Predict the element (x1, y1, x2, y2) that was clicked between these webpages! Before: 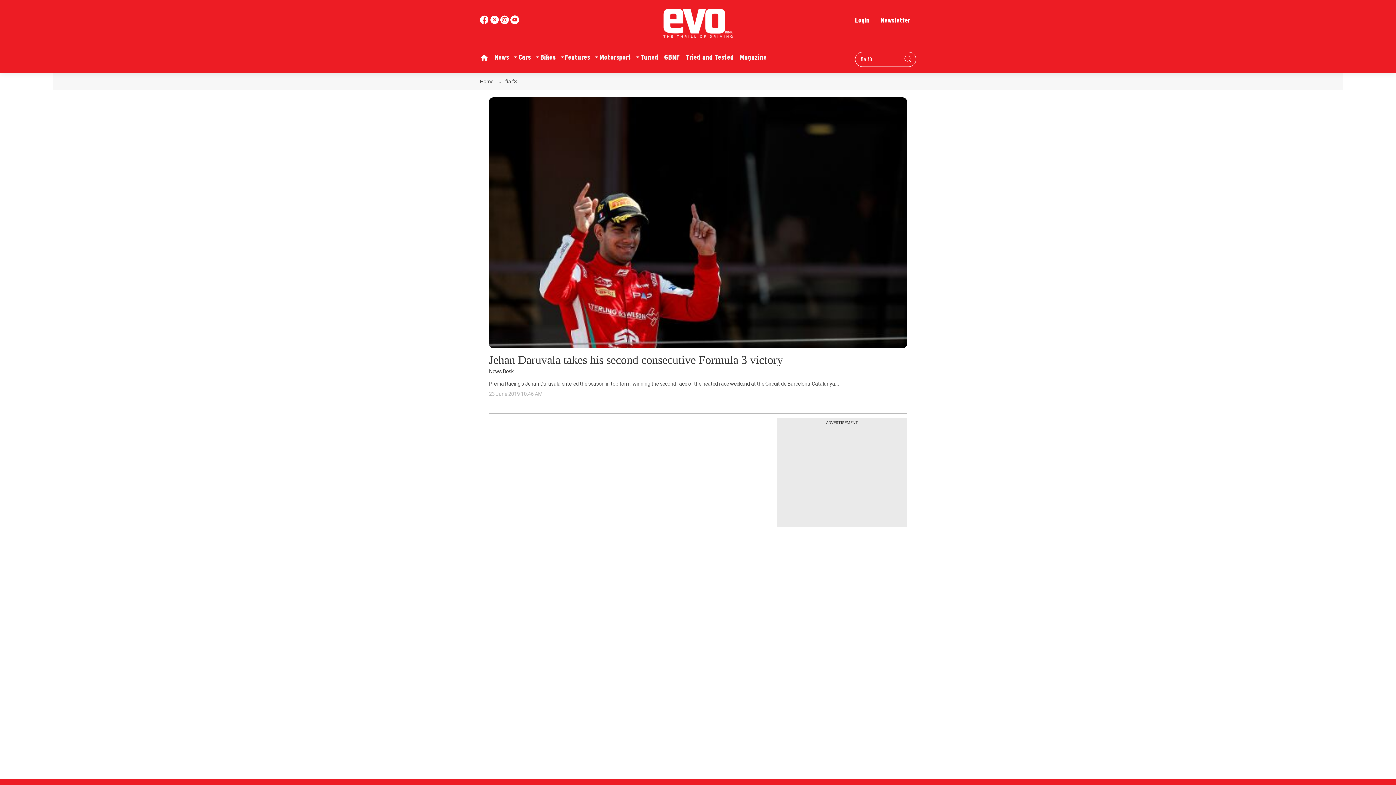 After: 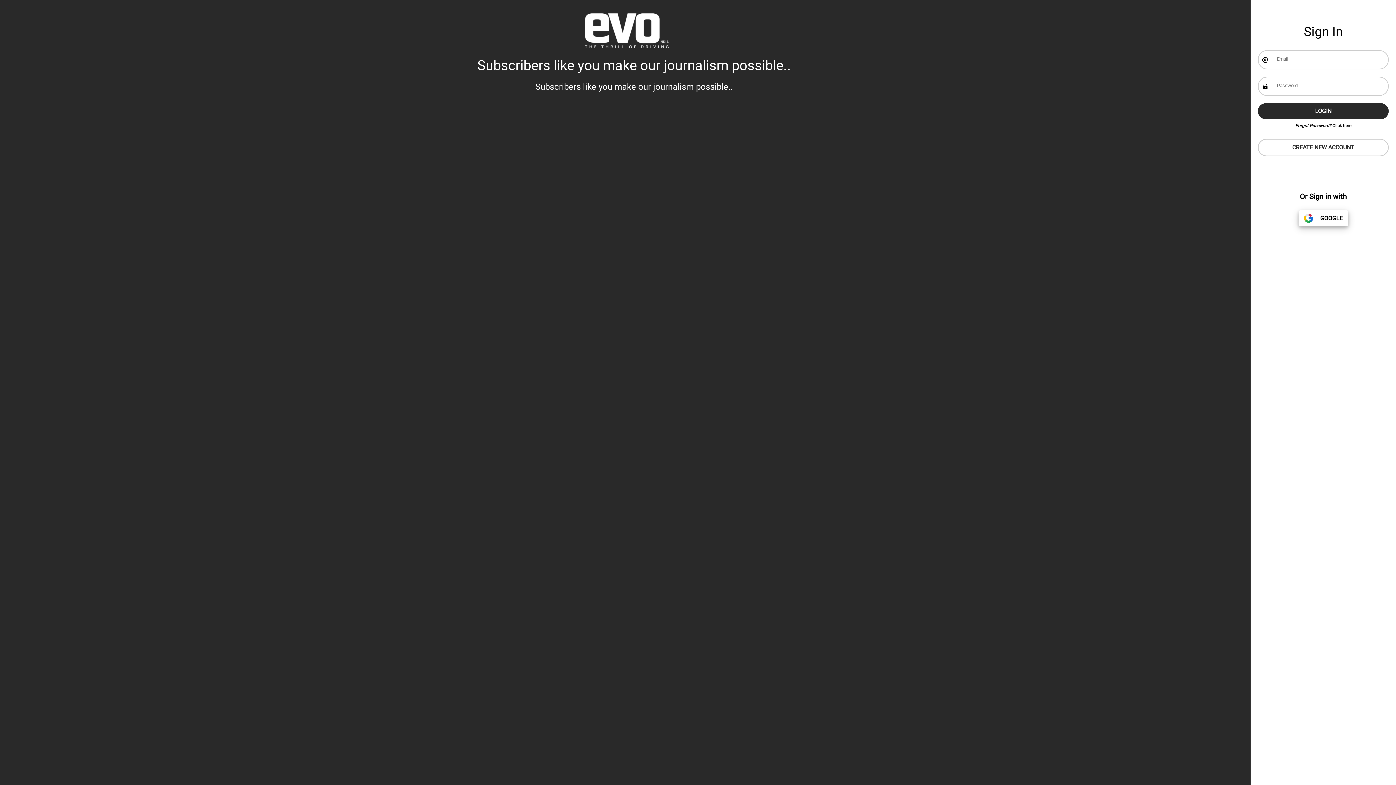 Action: bbox: (851, 14, 873, 24) label: Login